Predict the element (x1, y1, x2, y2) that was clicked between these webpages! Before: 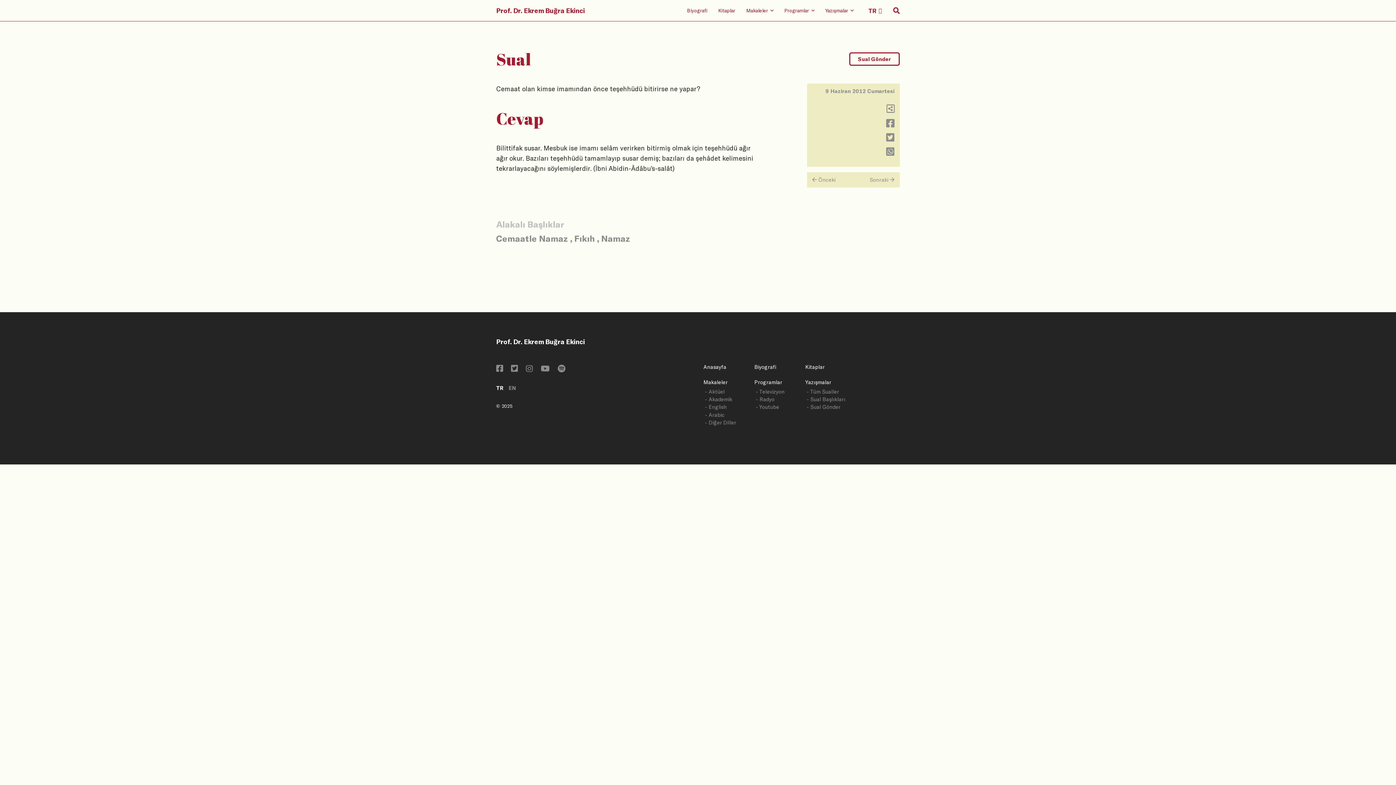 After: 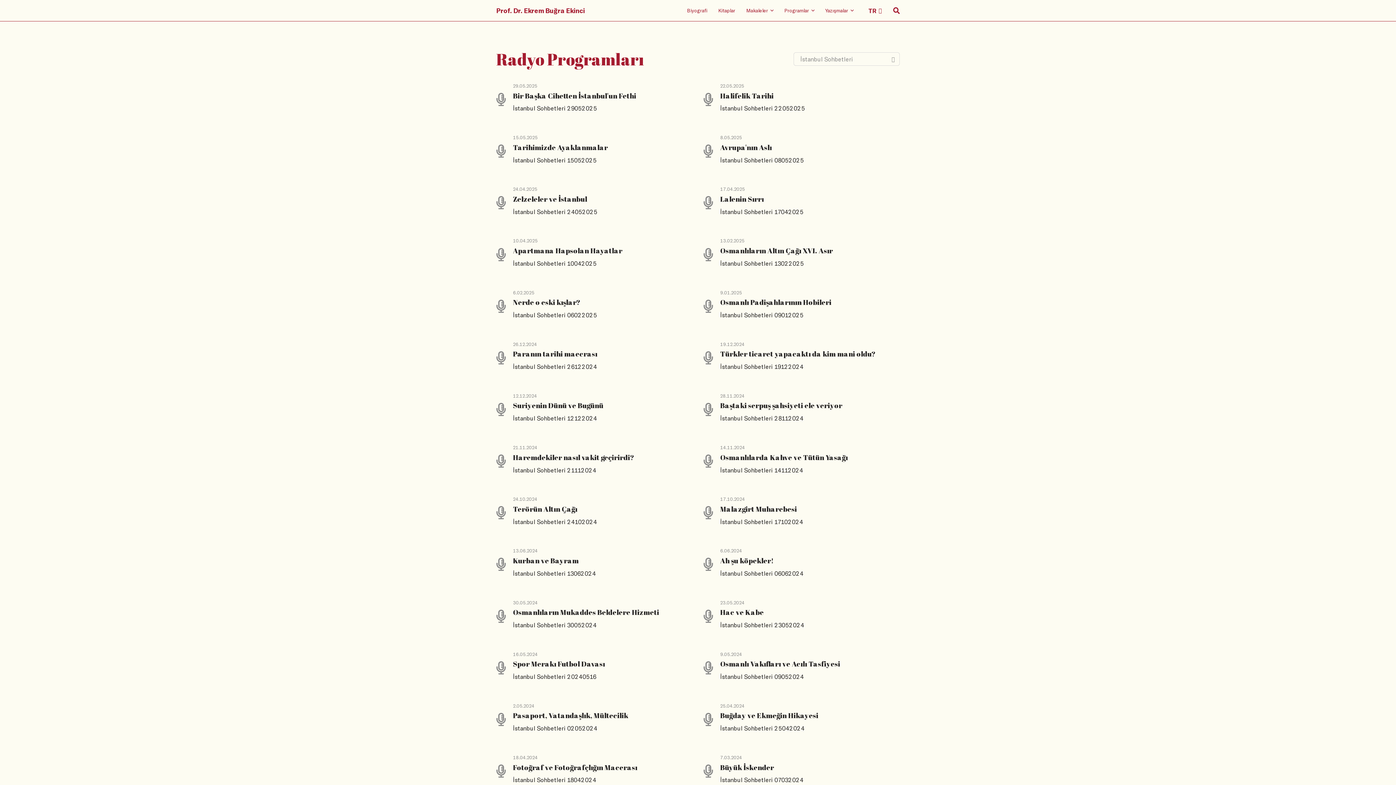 Action: label: - Radyo bbox: (756, 396, 774, 402)